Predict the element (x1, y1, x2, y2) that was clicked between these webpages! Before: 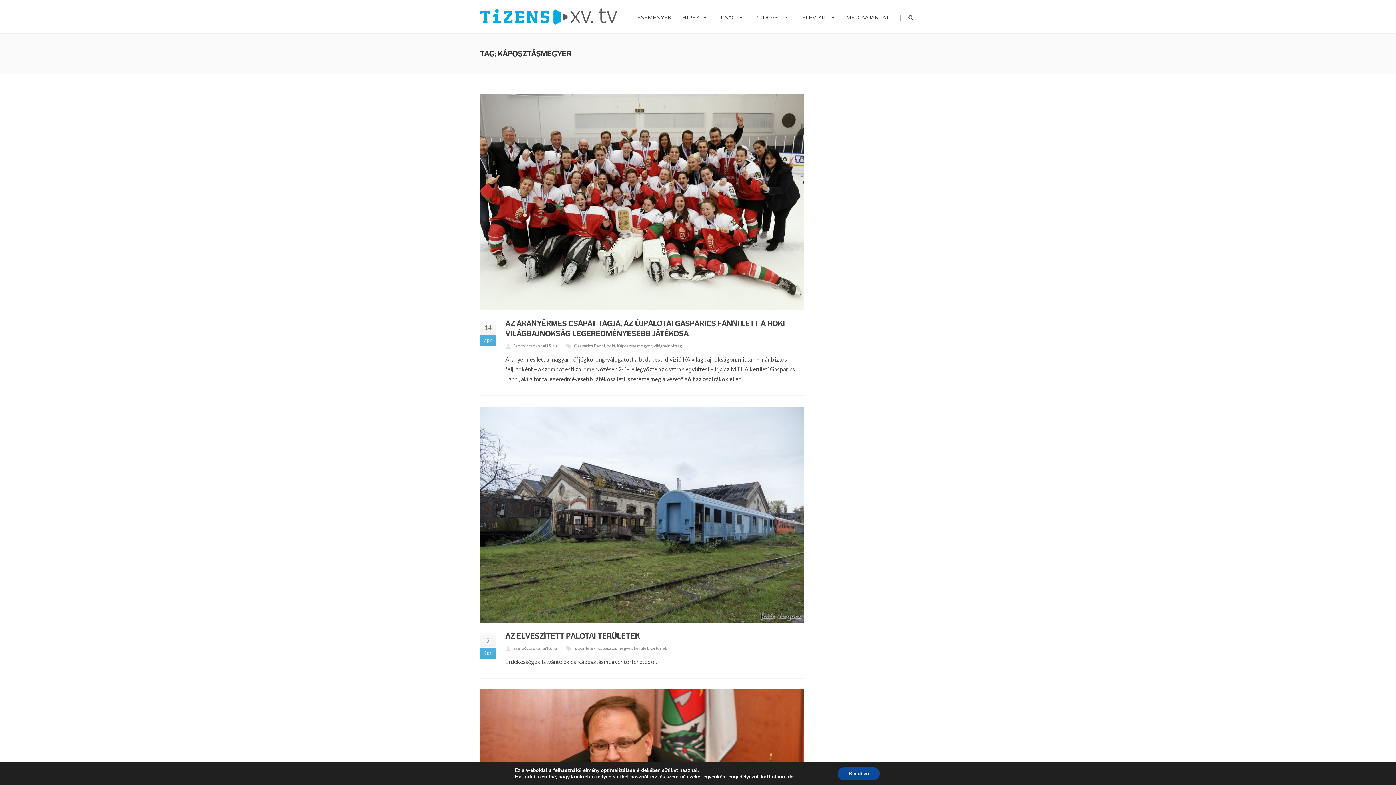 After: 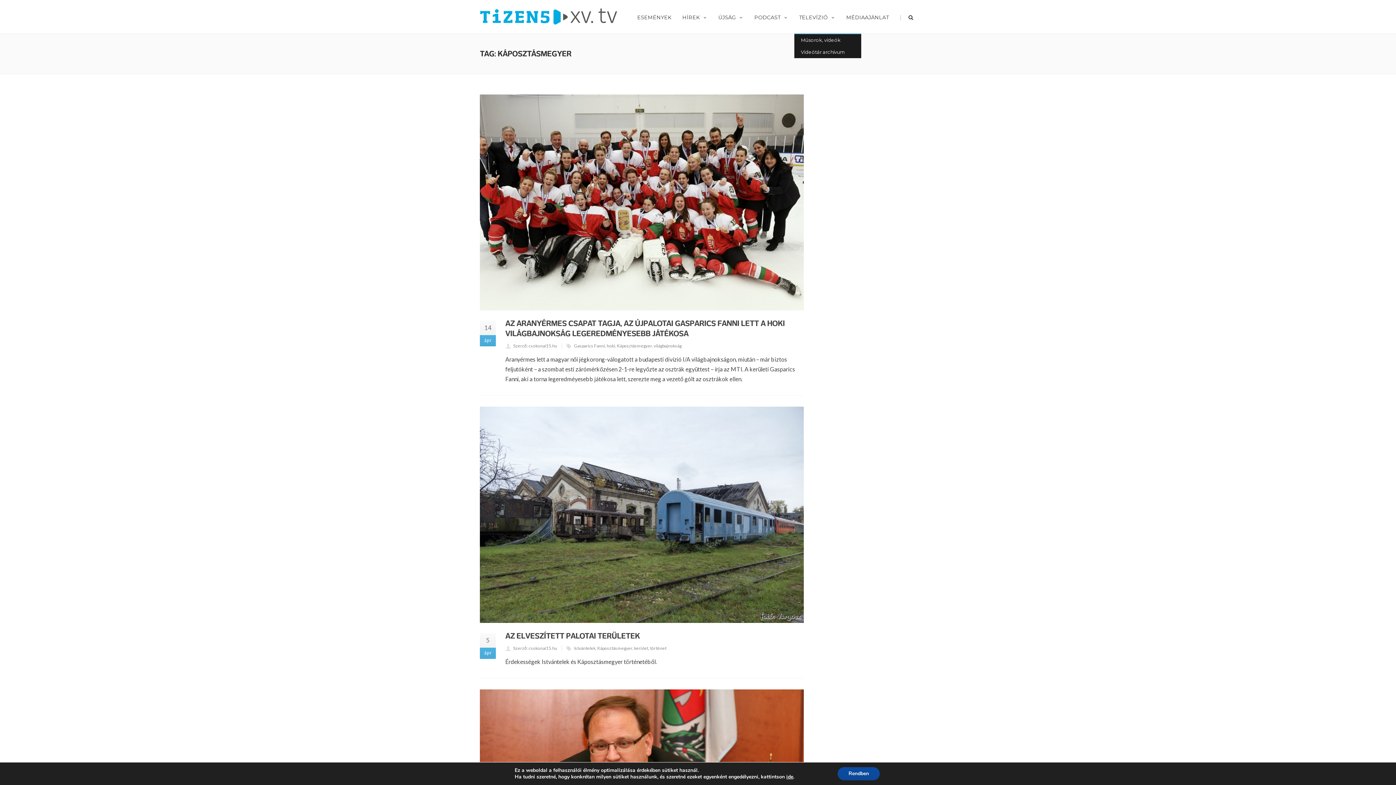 Action: bbox: (793, 0, 841, 33) label: TELEVÍZIÓ